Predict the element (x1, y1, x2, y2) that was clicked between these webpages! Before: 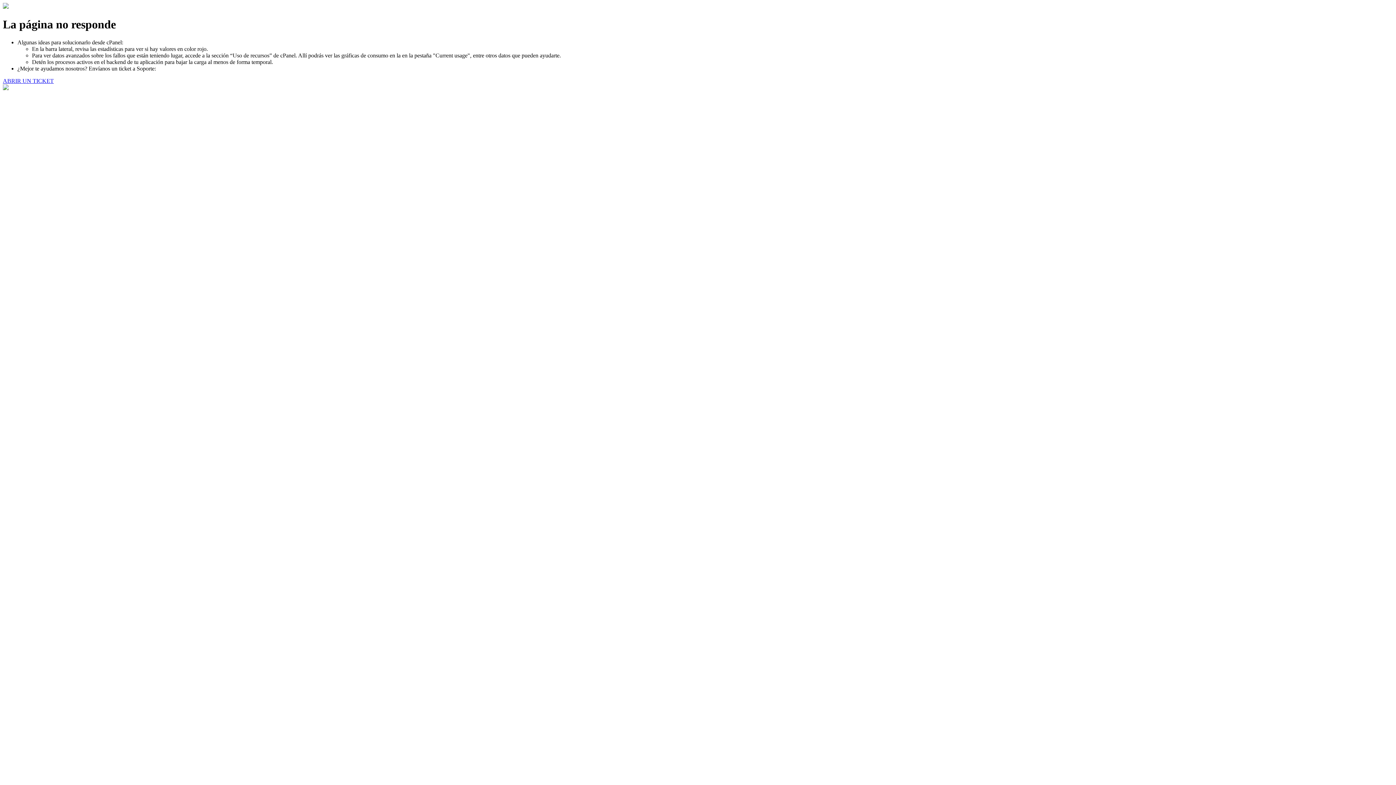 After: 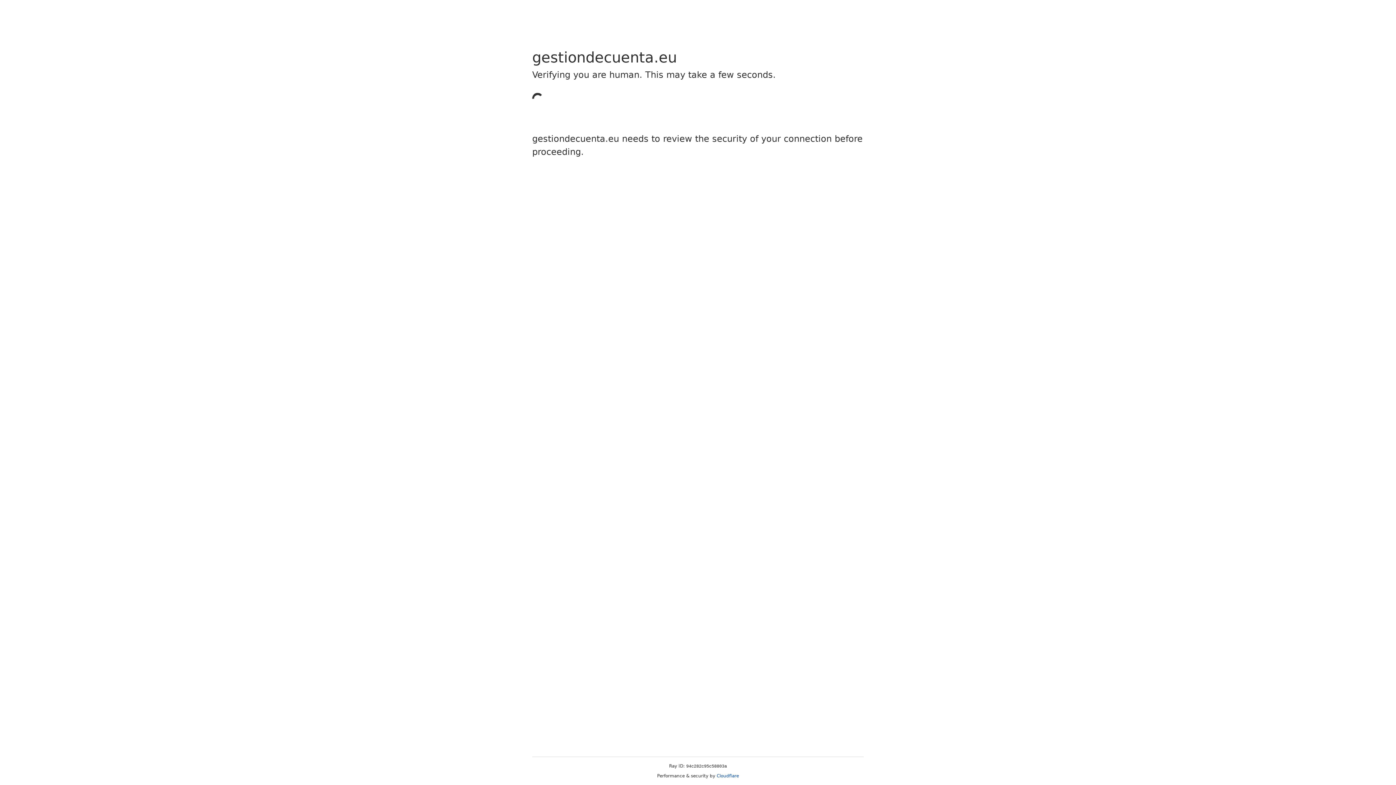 Action: bbox: (2, 77, 53, 83) label: ABRIR UN TICKET